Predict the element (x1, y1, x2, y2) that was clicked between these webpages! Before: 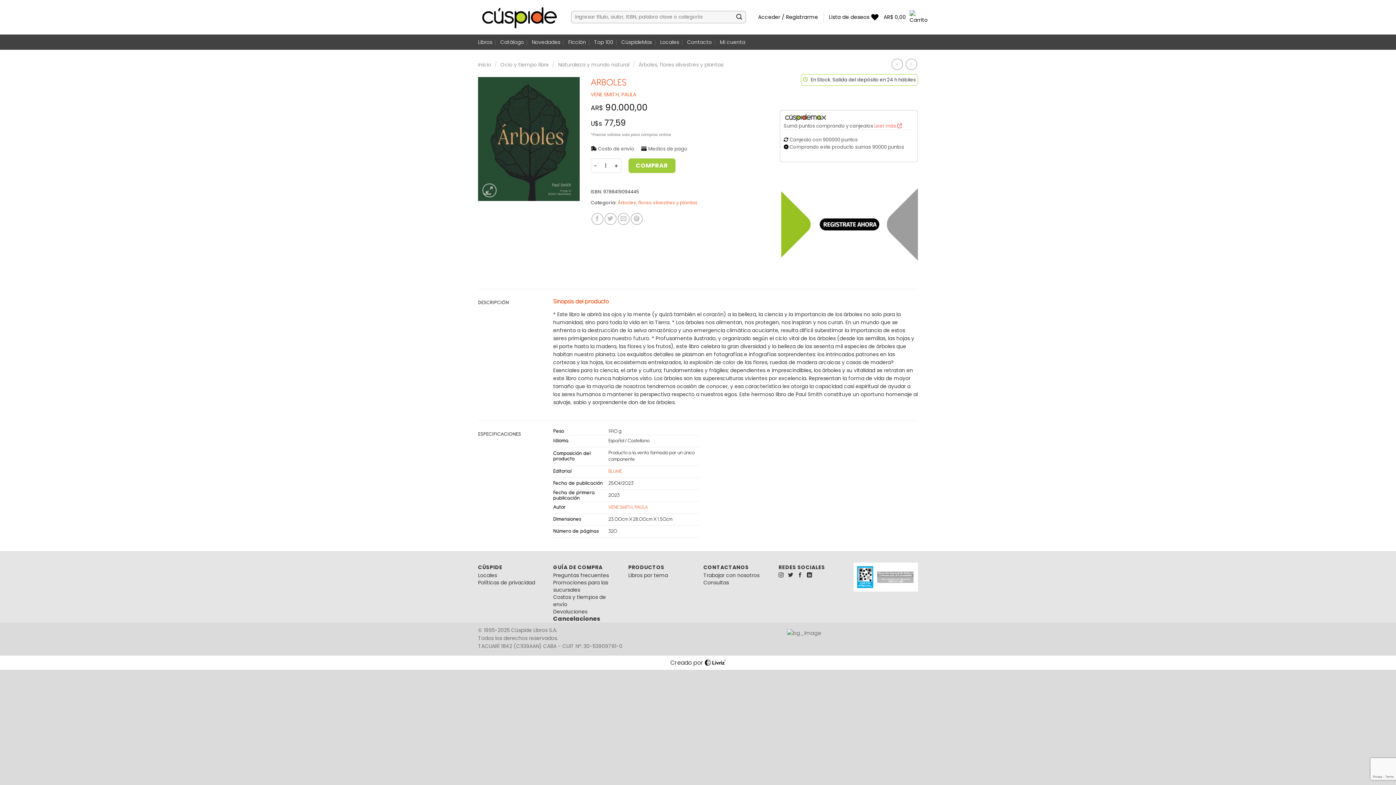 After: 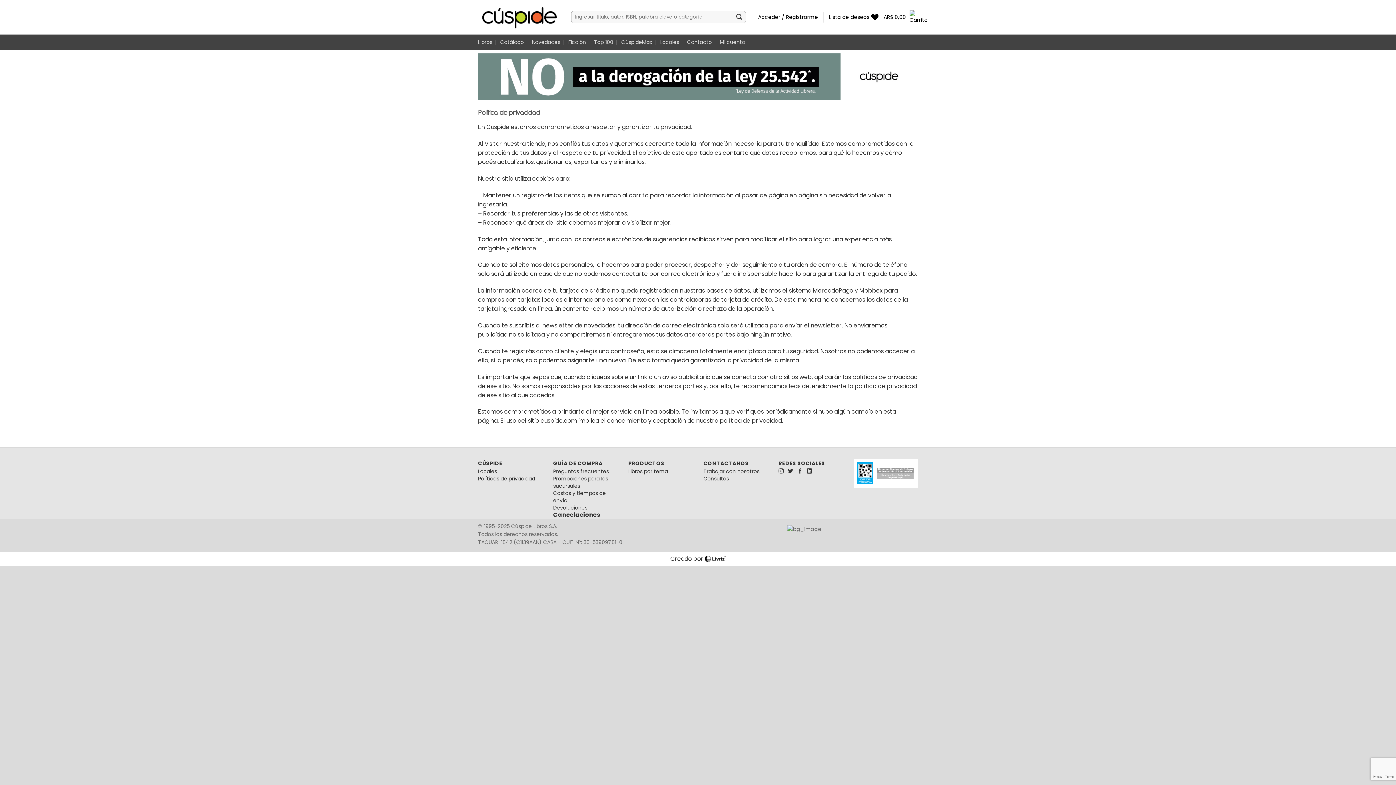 Action: label: Políticas de privacidad bbox: (478, 579, 535, 586)